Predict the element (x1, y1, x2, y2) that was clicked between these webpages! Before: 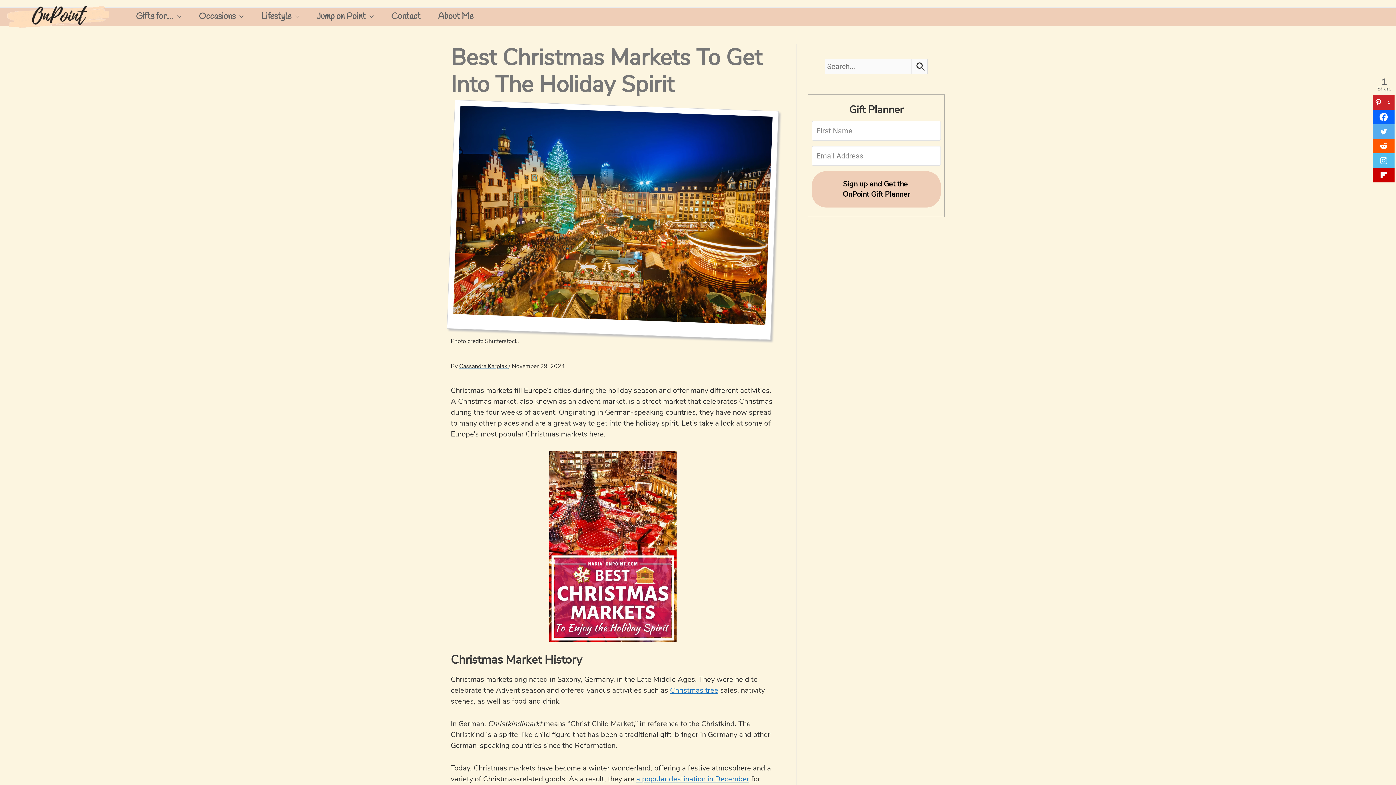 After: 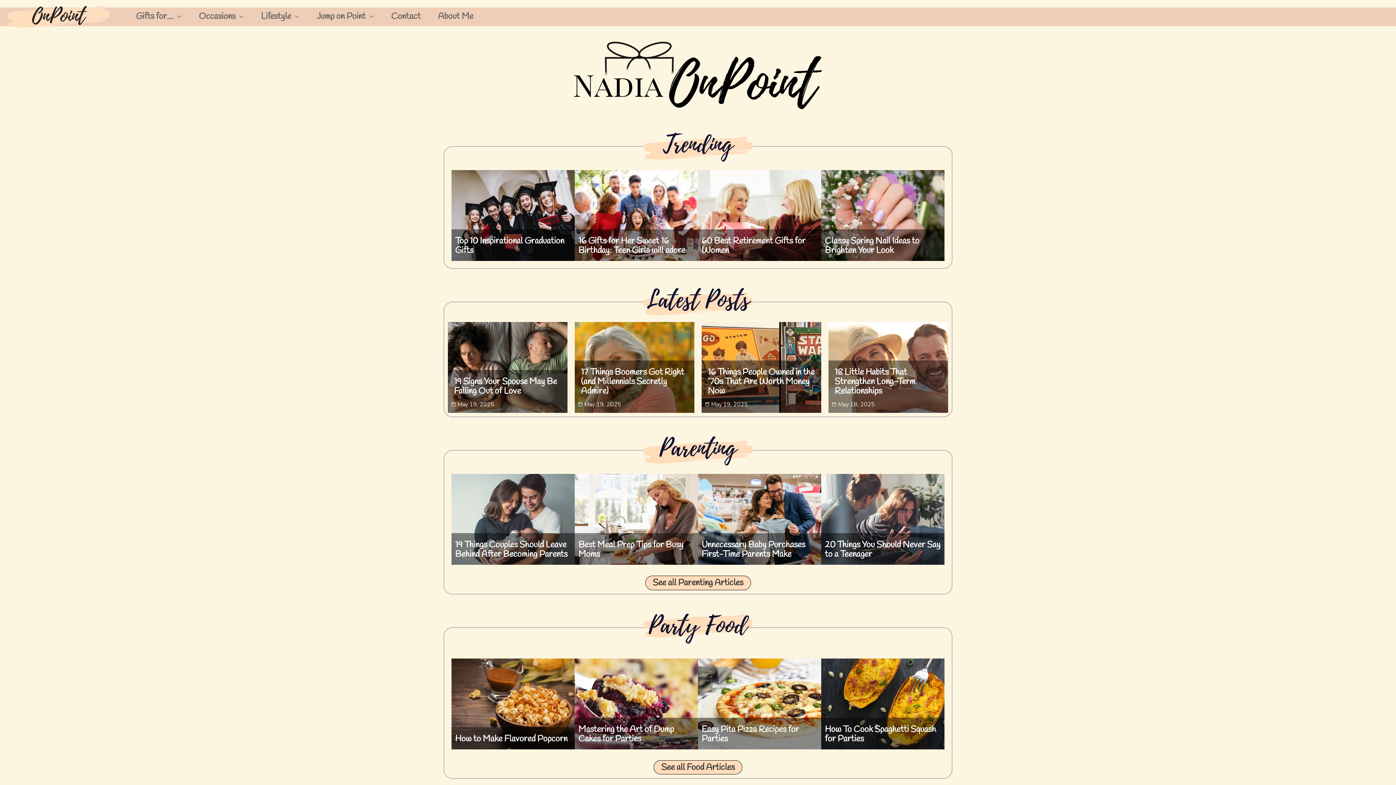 Action: bbox: (3, 11, 112, 20)